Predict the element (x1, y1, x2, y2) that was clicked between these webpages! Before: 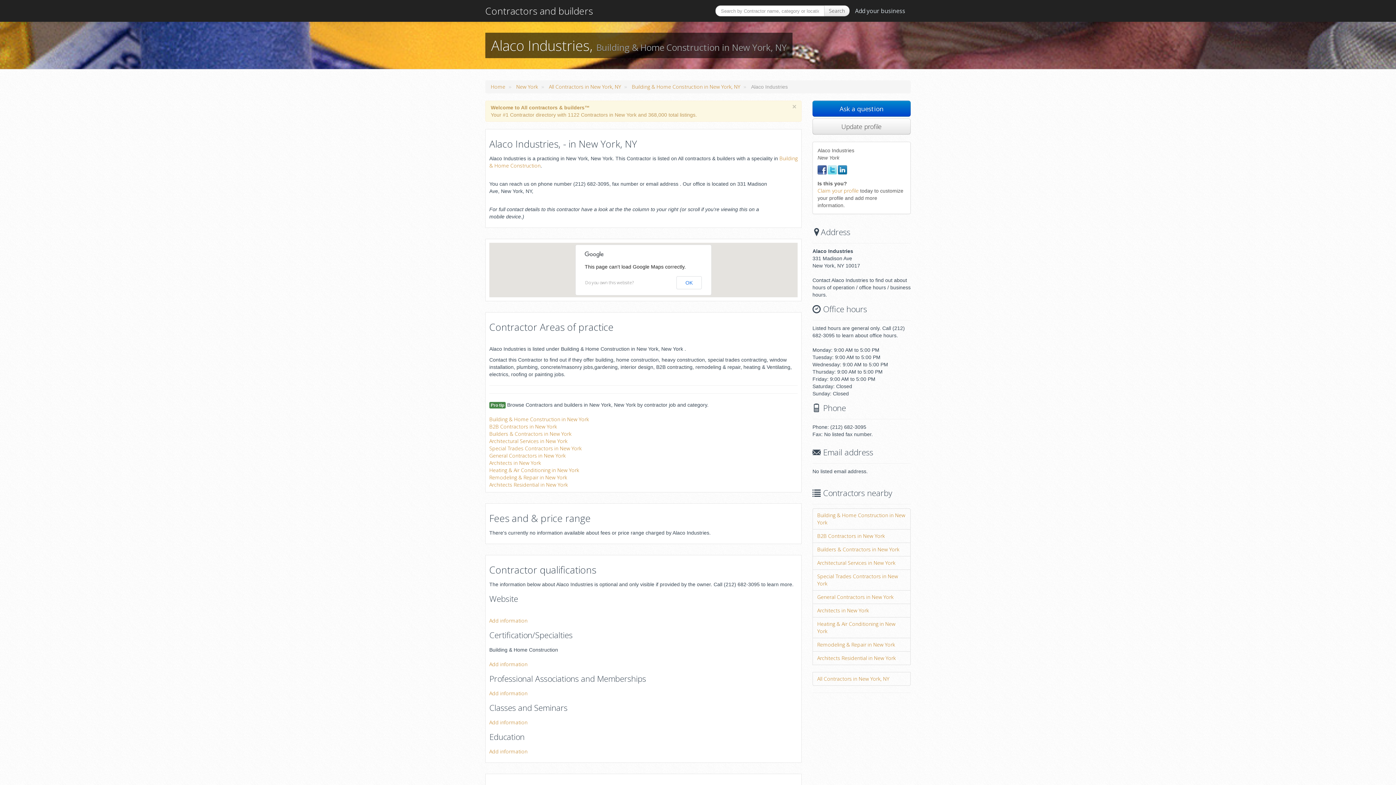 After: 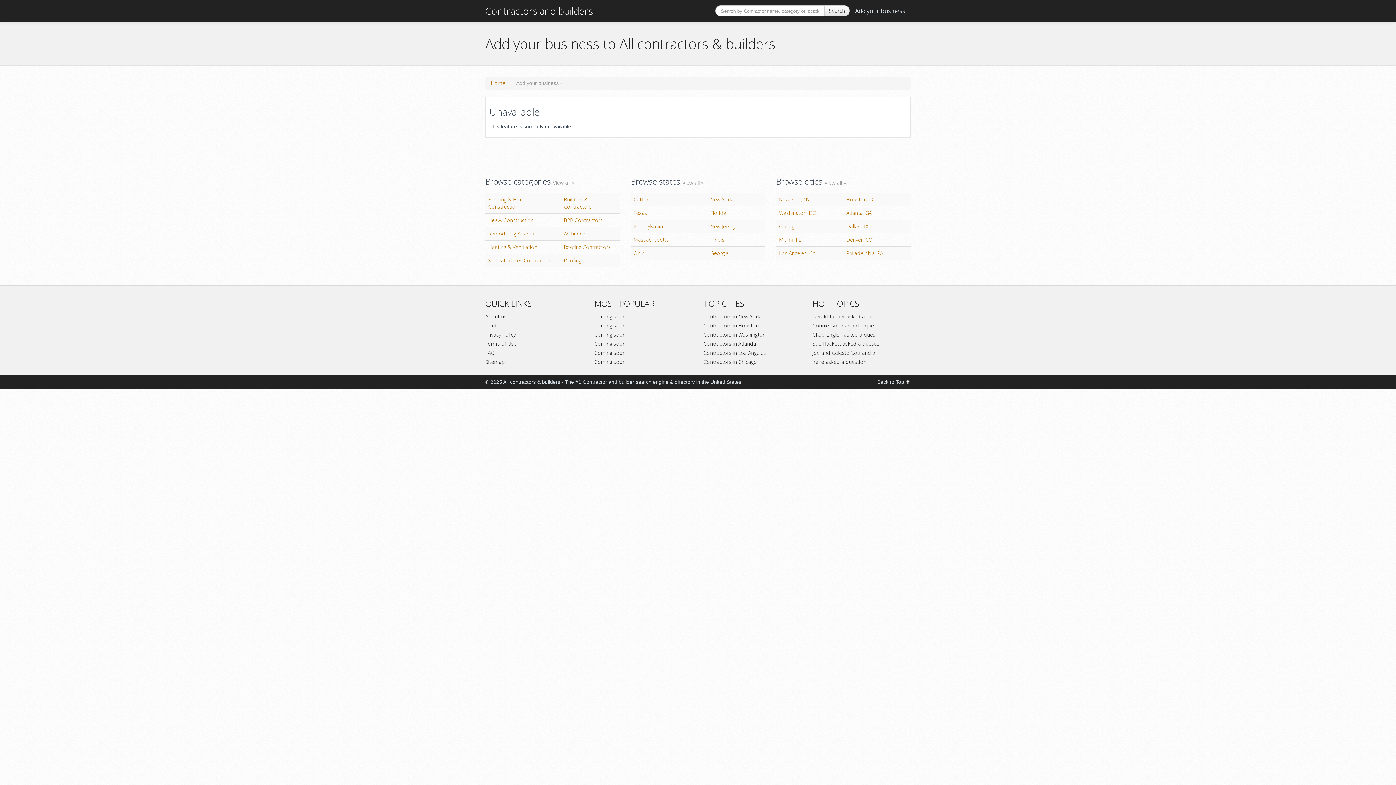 Action: label: Add your business bbox: (849, 3, 910, 18)